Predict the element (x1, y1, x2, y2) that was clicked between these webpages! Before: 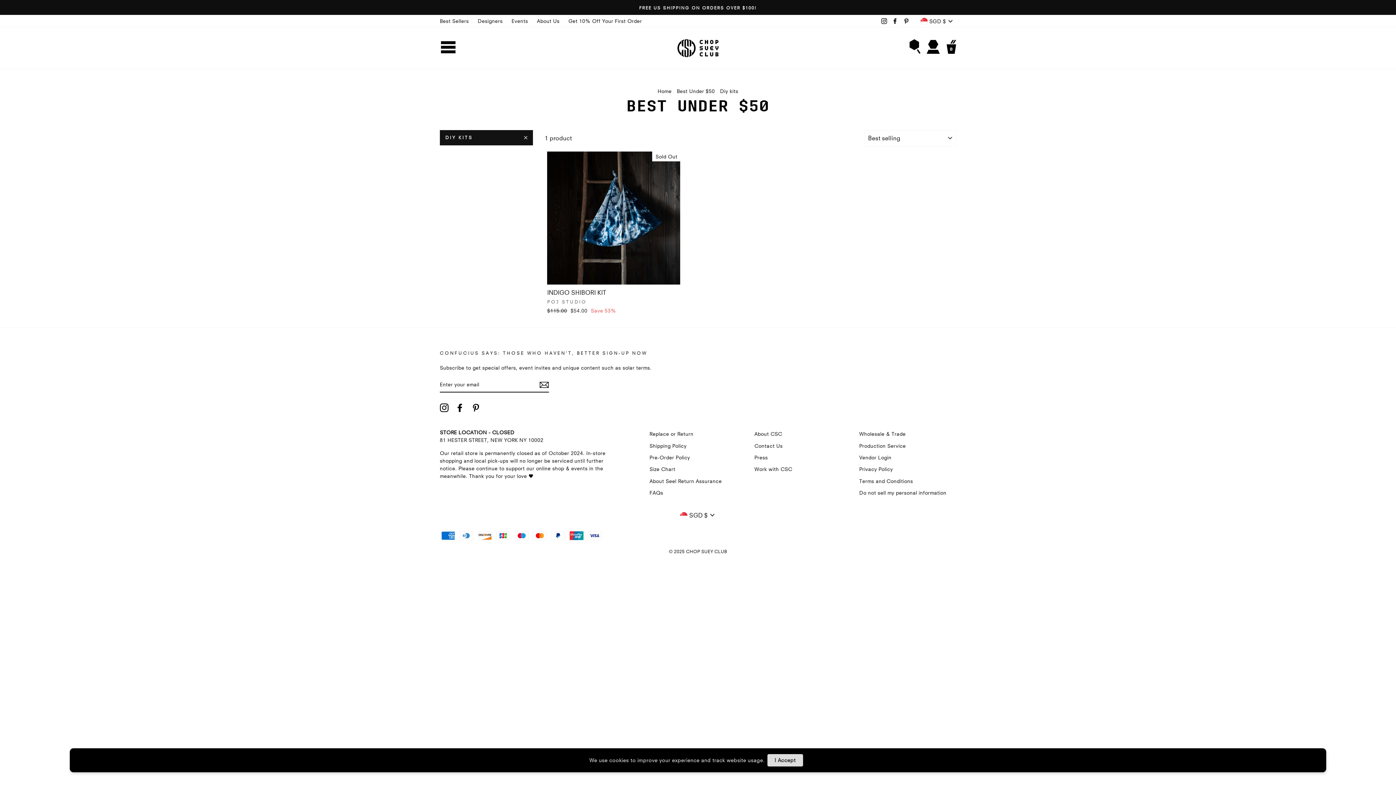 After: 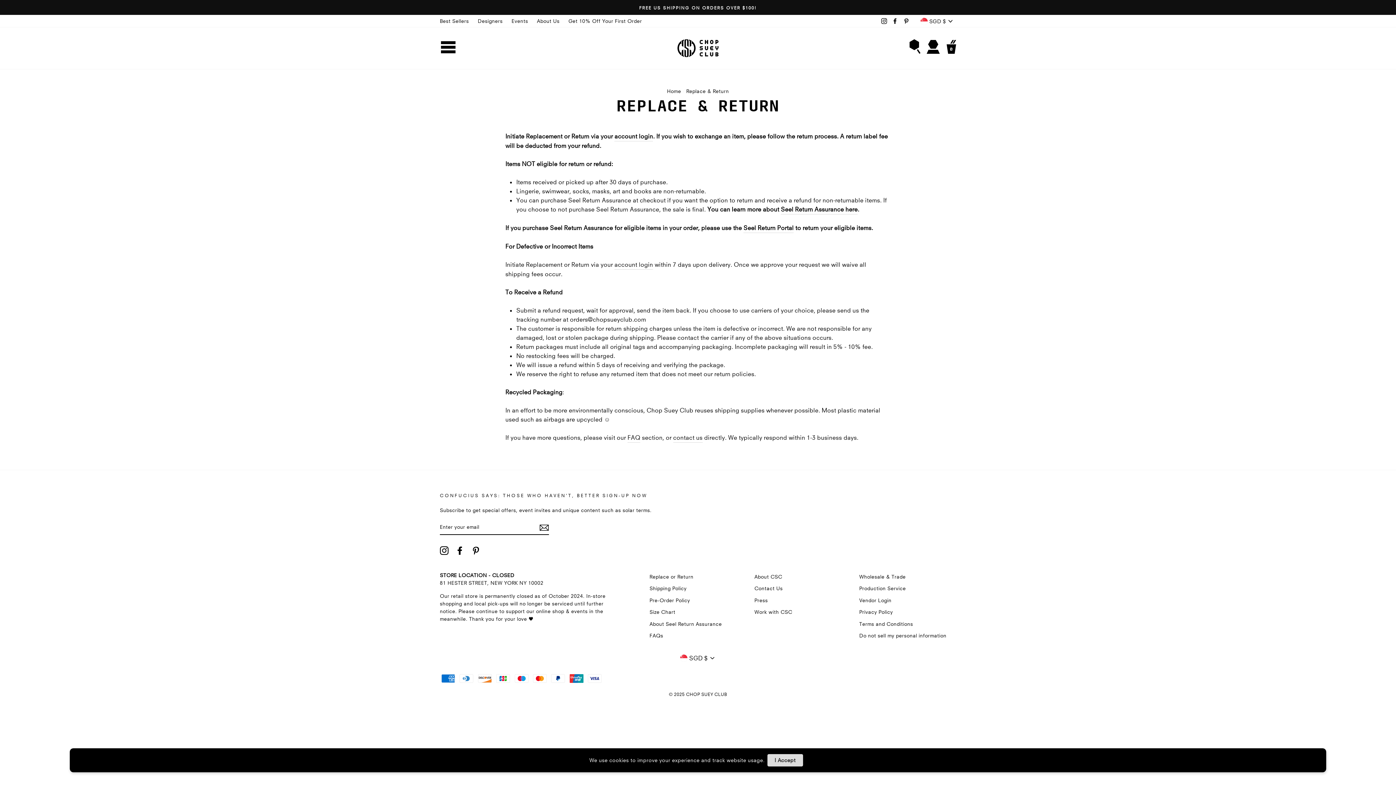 Action: label: Replace or Return bbox: (649, 428, 693, 439)